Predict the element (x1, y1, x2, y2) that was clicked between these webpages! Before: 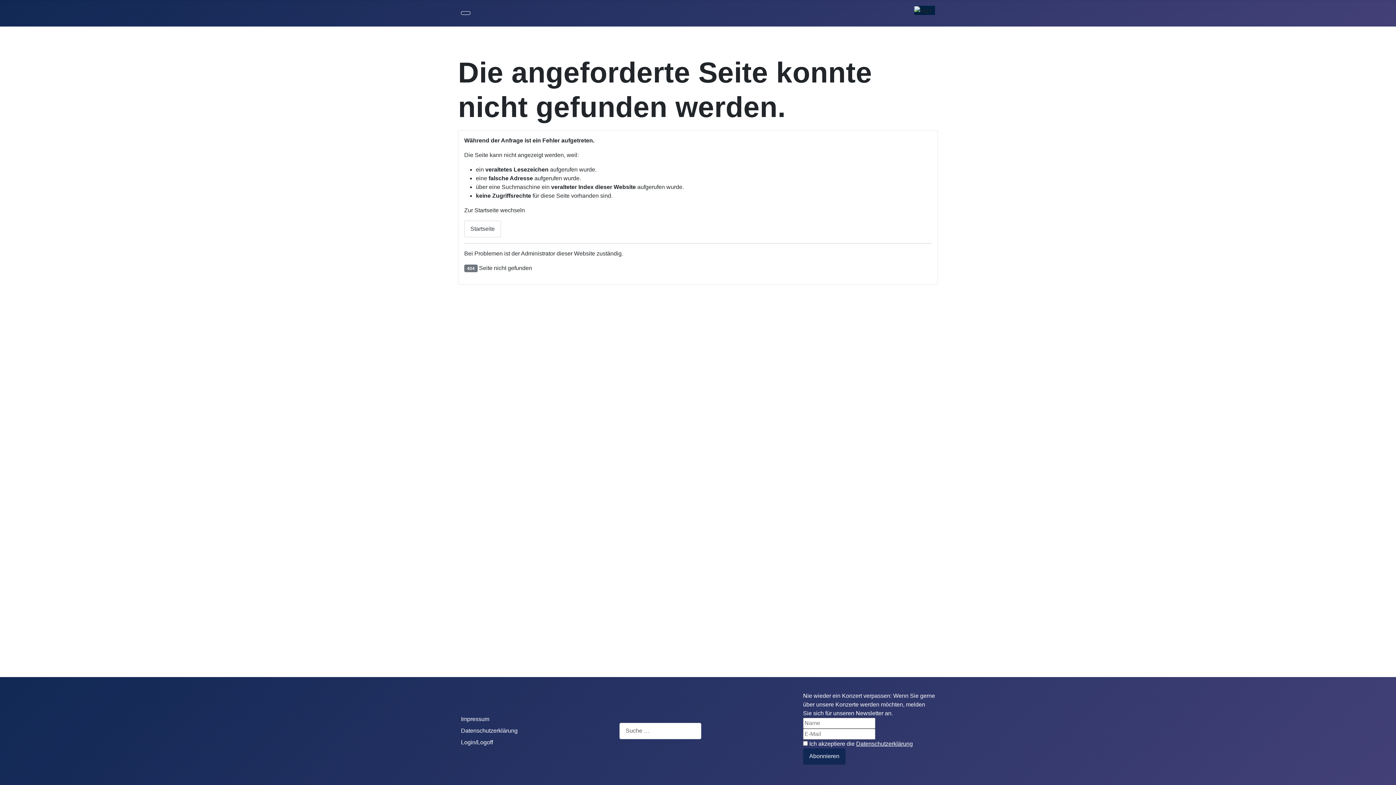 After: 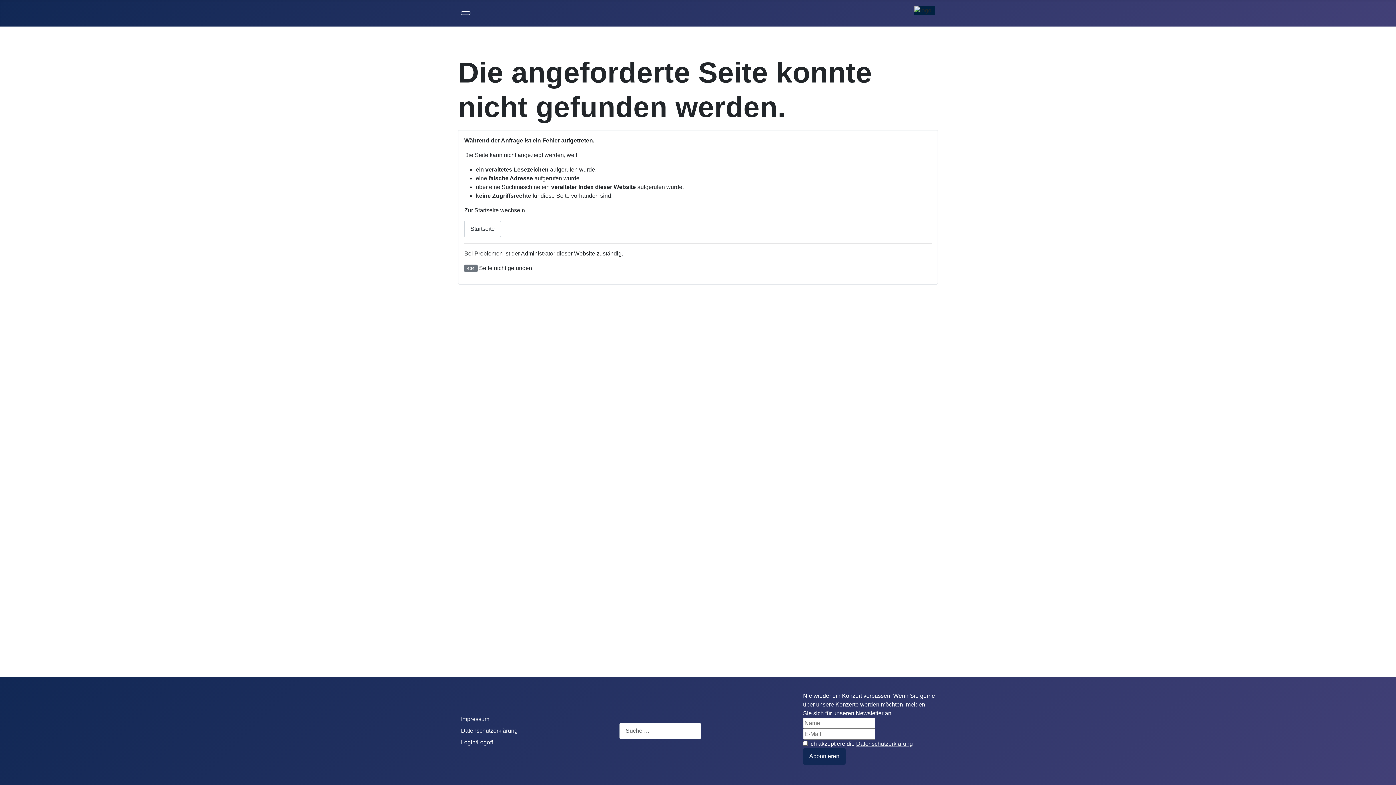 Action: bbox: (856, 741, 913, 747) label: Datenschutzerklärung